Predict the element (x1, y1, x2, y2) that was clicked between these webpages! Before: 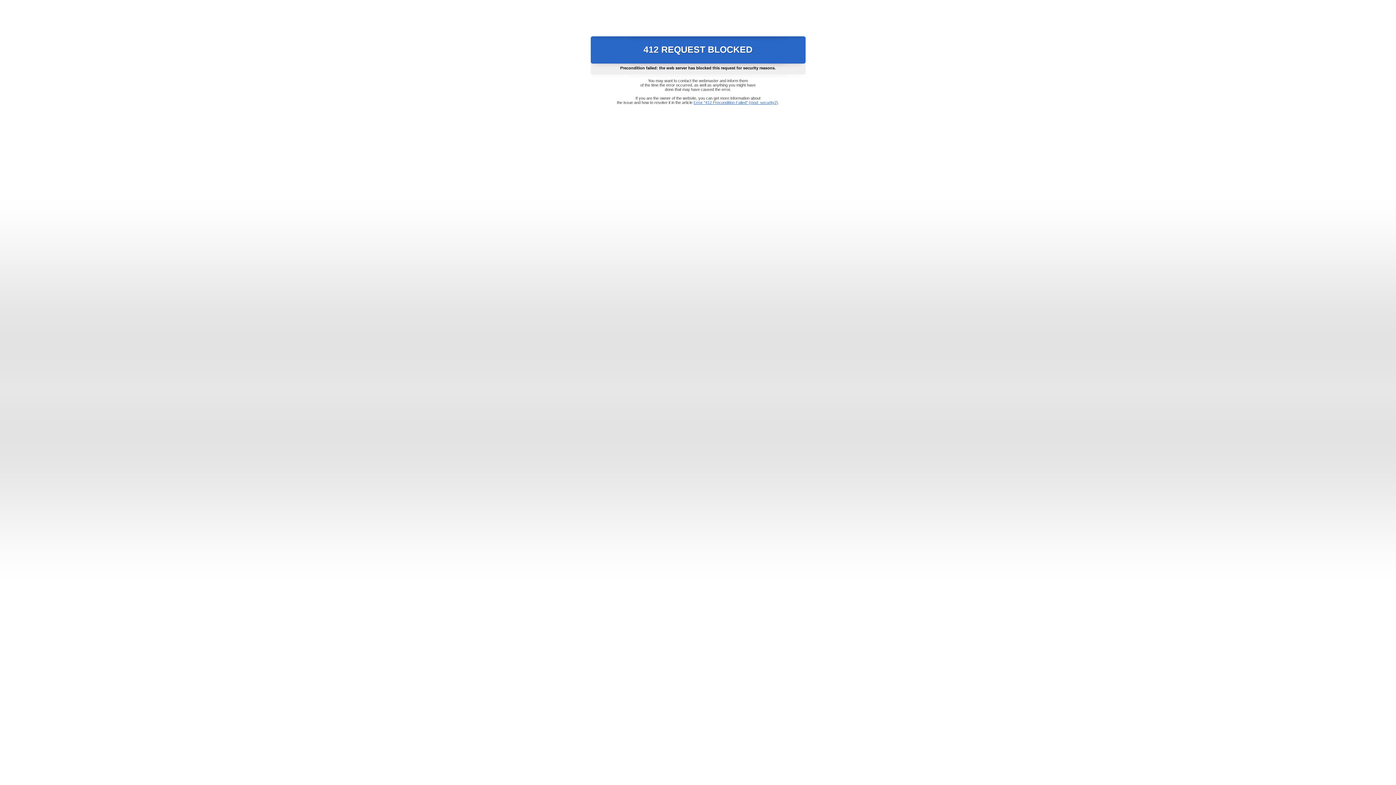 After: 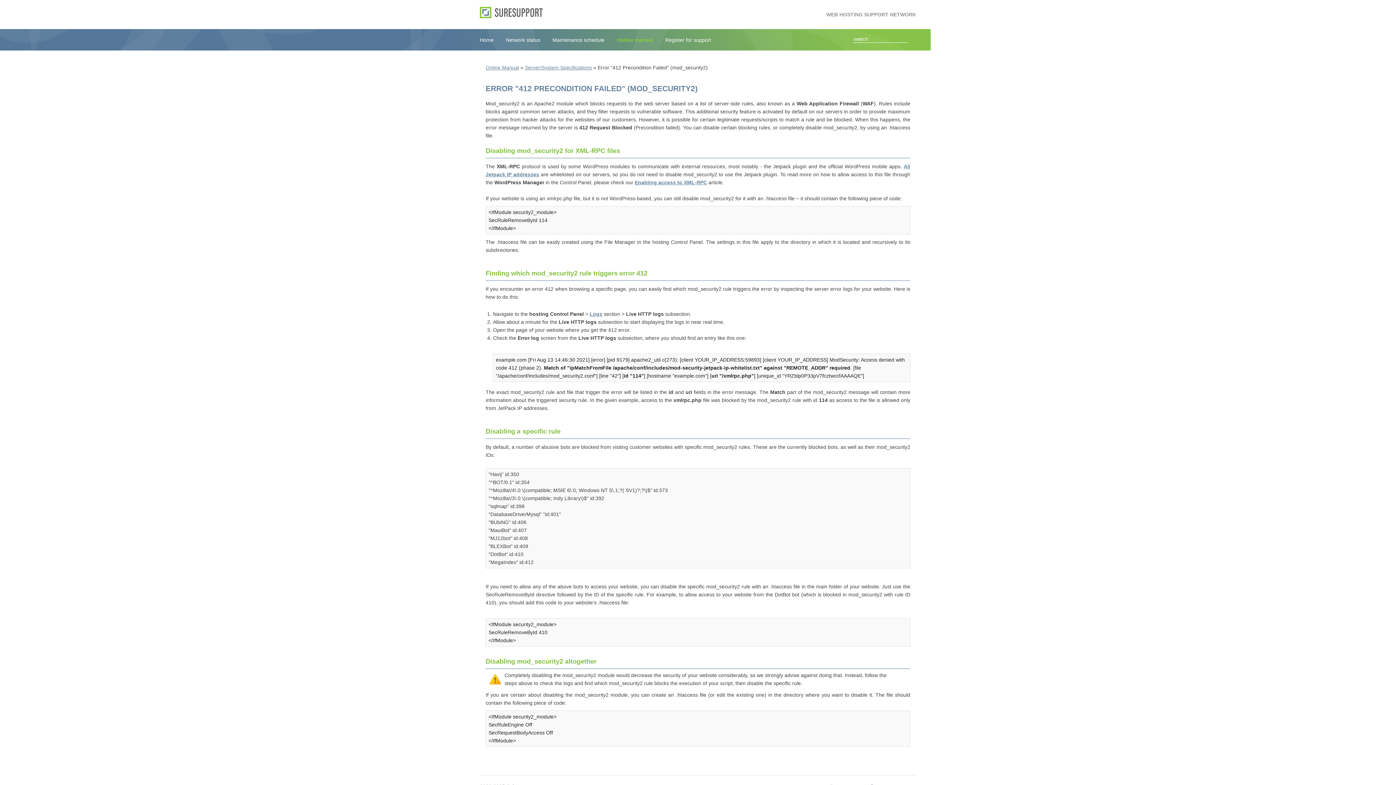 Action: label: Error "412 Precondition Failed" (mod_security2) bbox: (693, 100, 778, 104)